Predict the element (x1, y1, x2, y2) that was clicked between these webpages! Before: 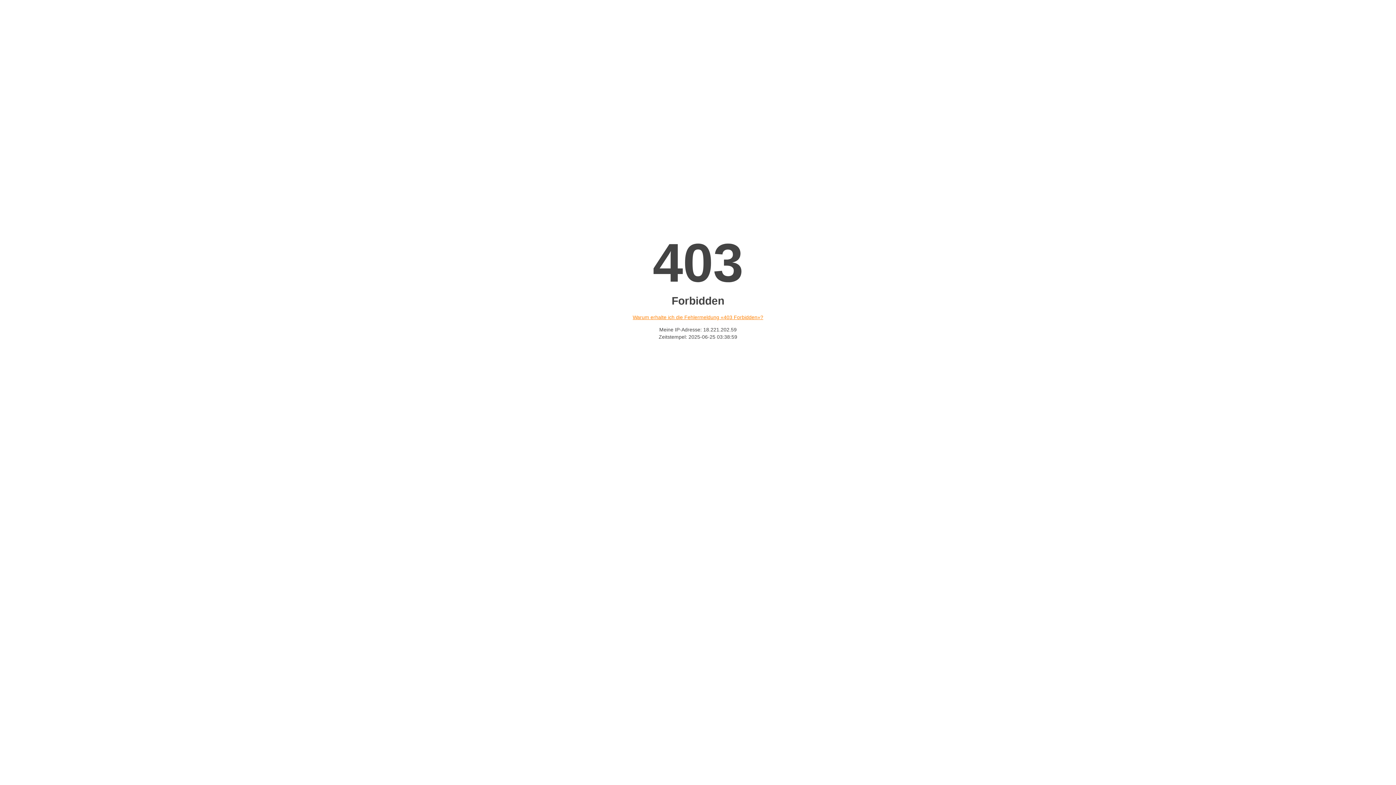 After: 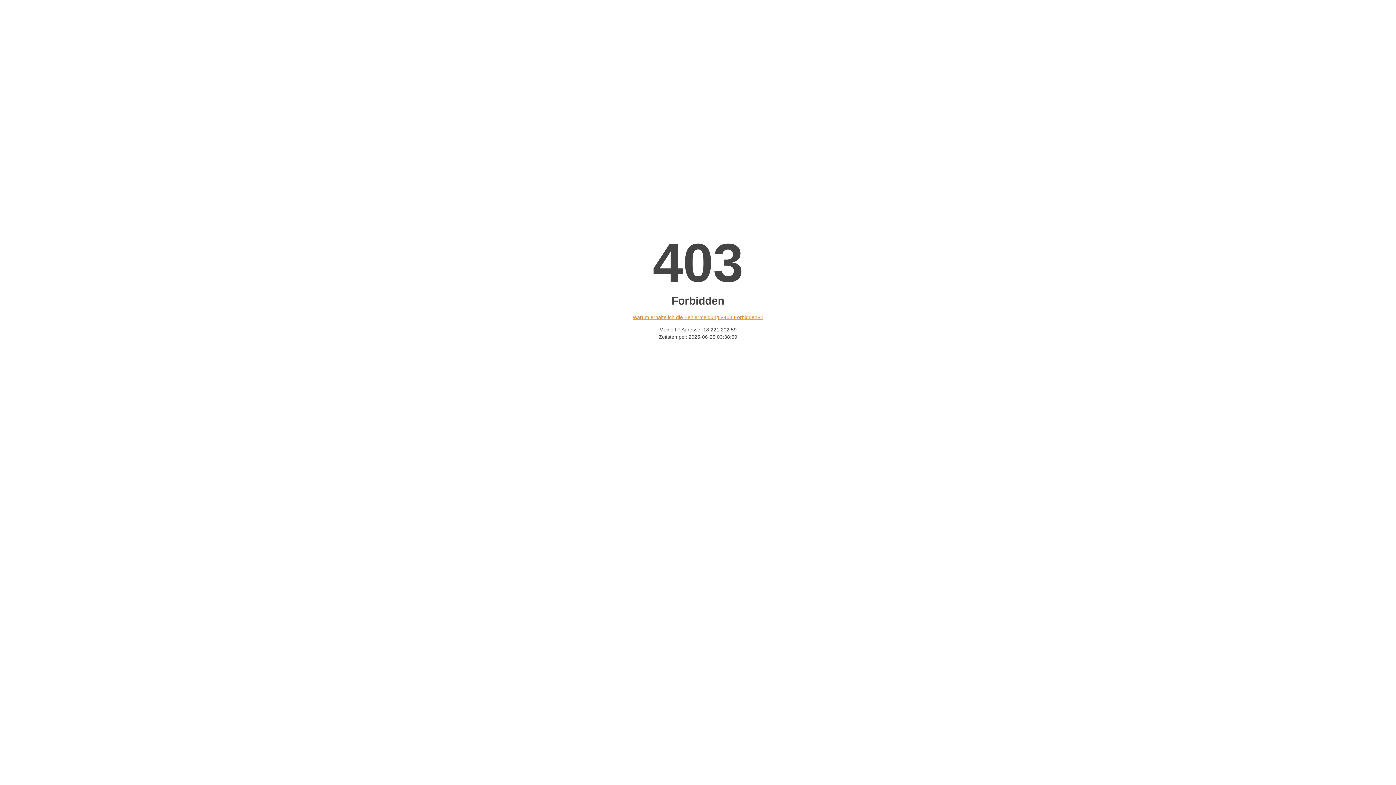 Action: bbox: (632, 314, 763, 320) label: Warum erhalte ich die Fehlermeldung «403 Forbidden»?